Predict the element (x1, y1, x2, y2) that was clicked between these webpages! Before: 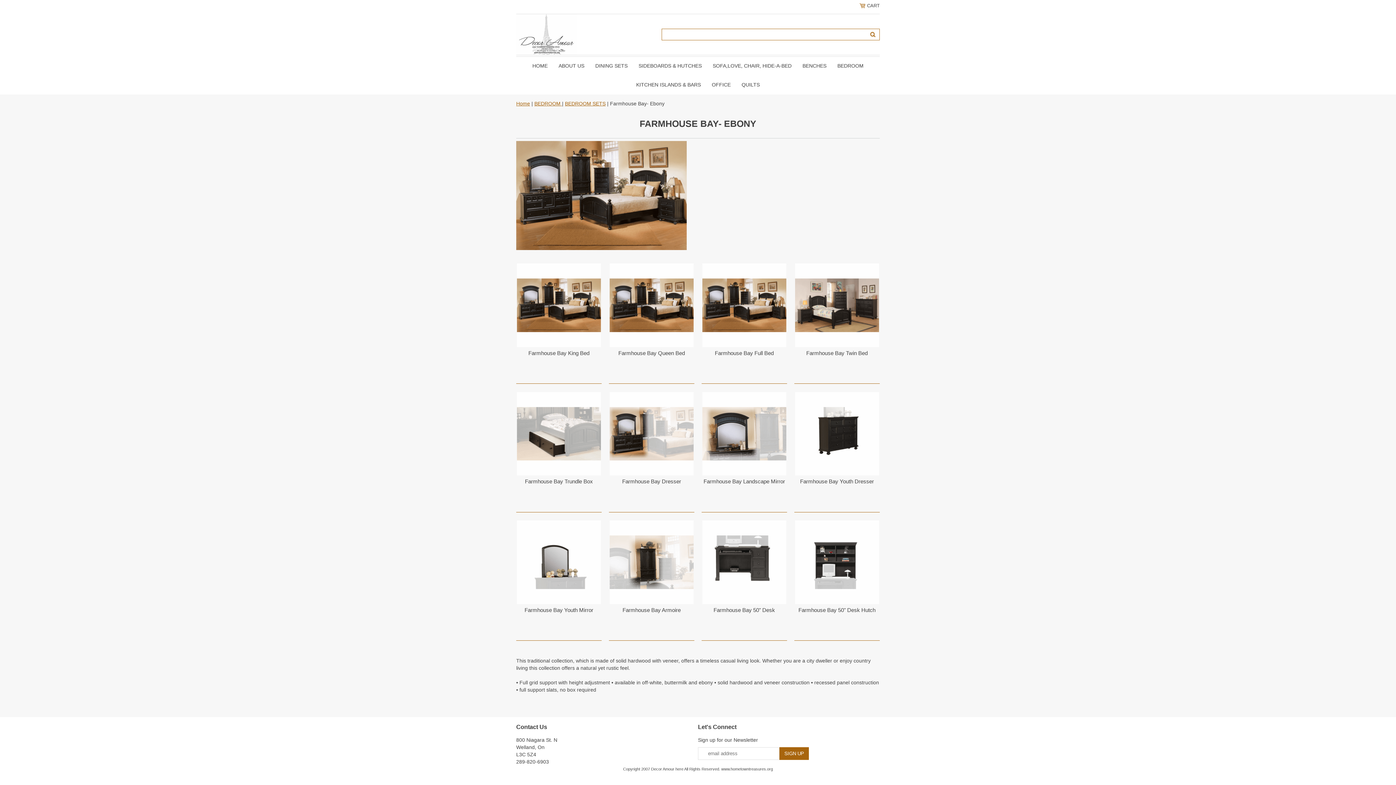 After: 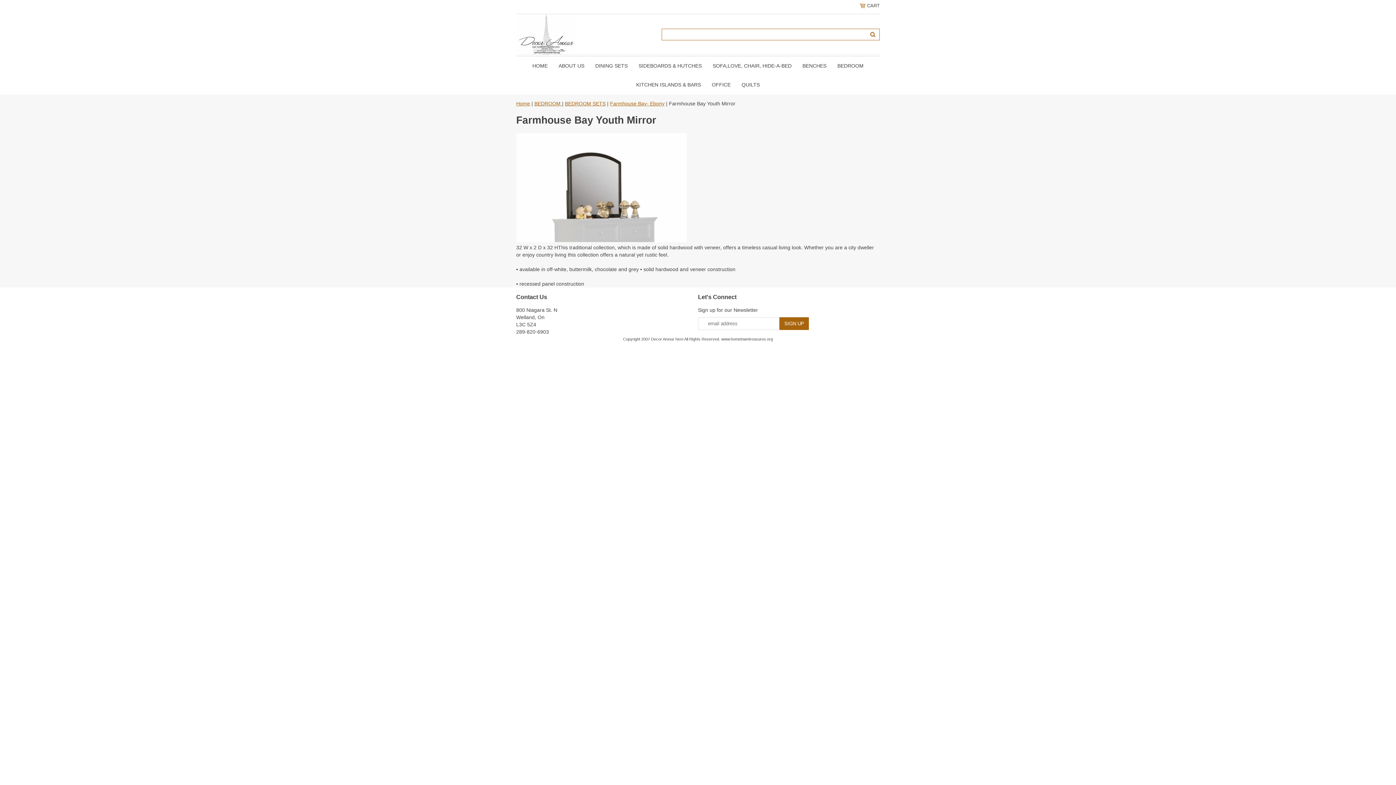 Action: label: Farmhouse Bay Youth Mirror bbox: (516, 606, 601, 614)